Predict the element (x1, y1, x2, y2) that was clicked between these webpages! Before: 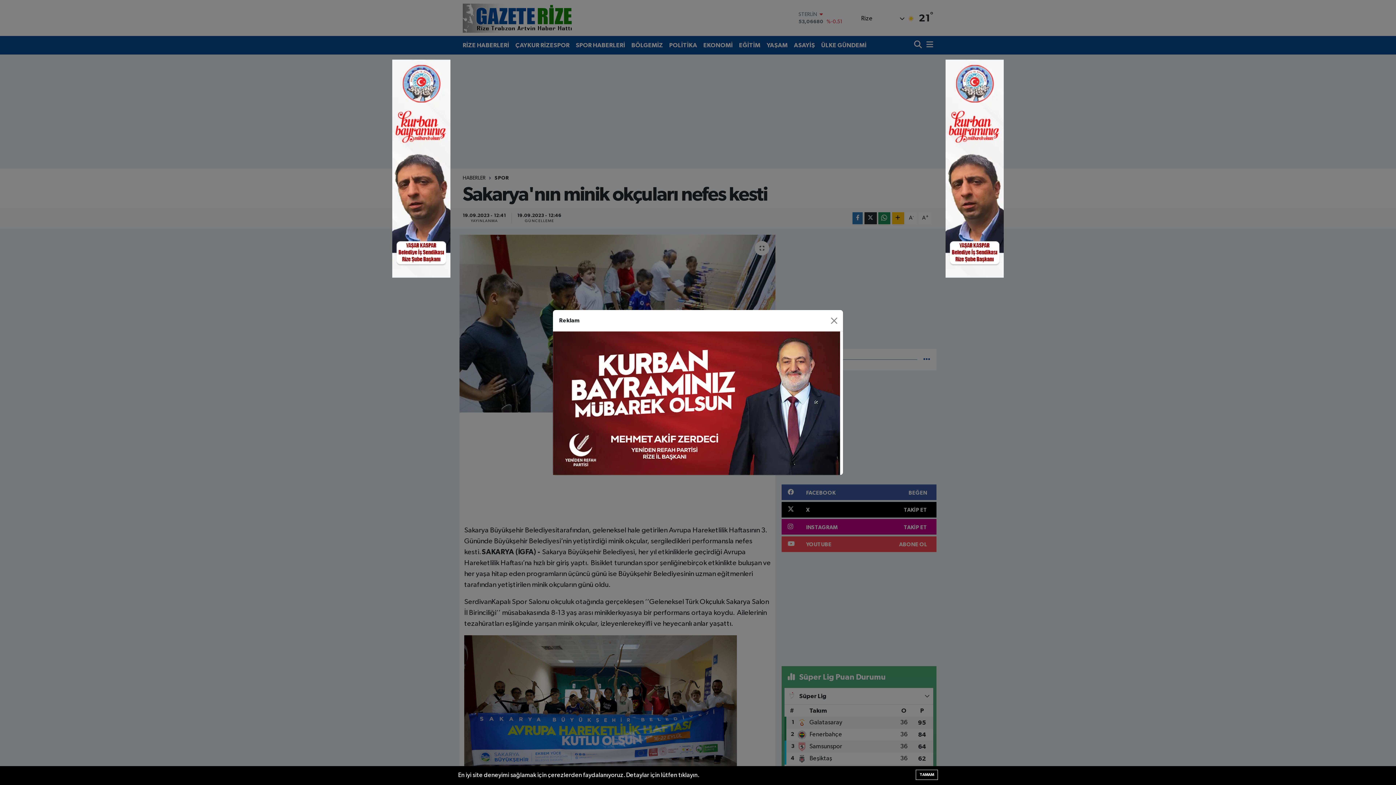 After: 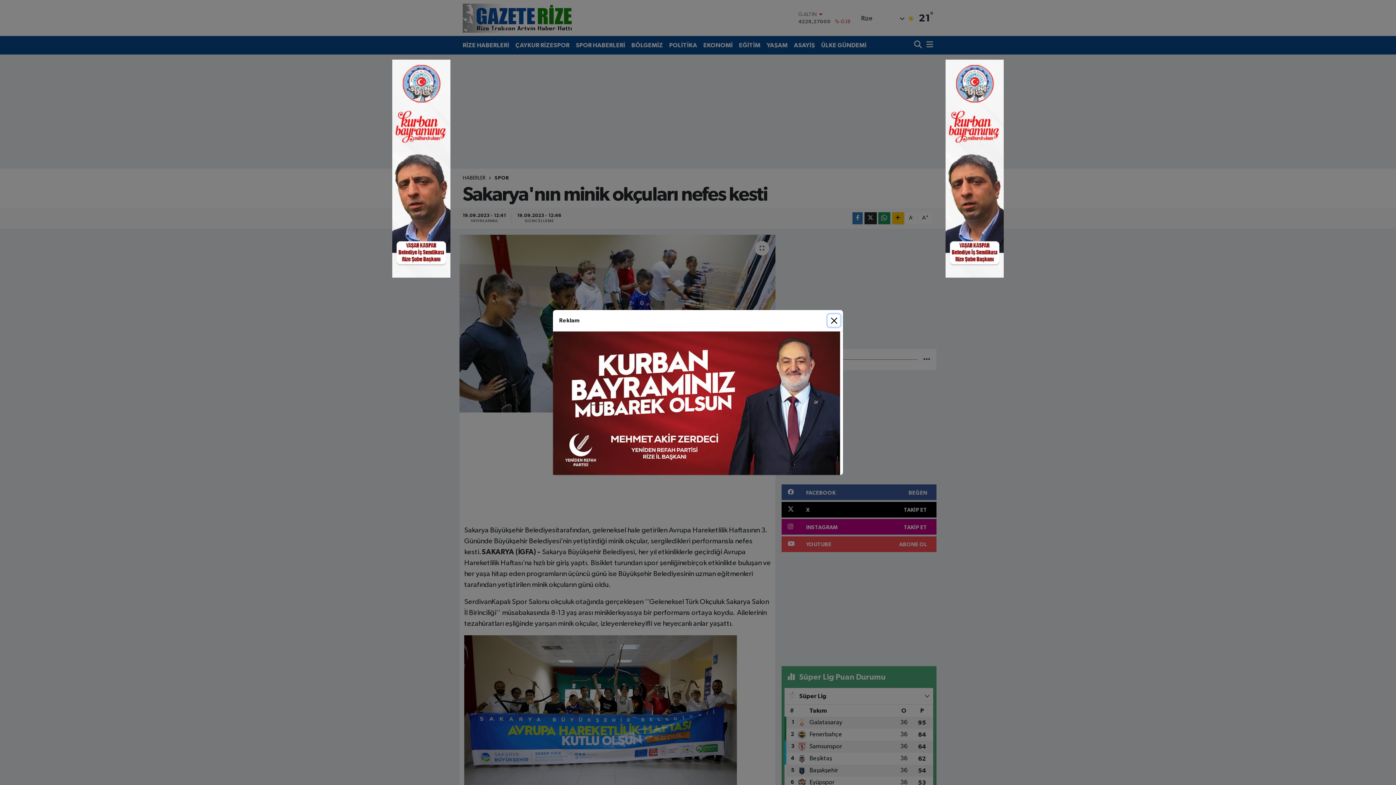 Action: label: TAMAM bbox: (916, 770, 938, 780)